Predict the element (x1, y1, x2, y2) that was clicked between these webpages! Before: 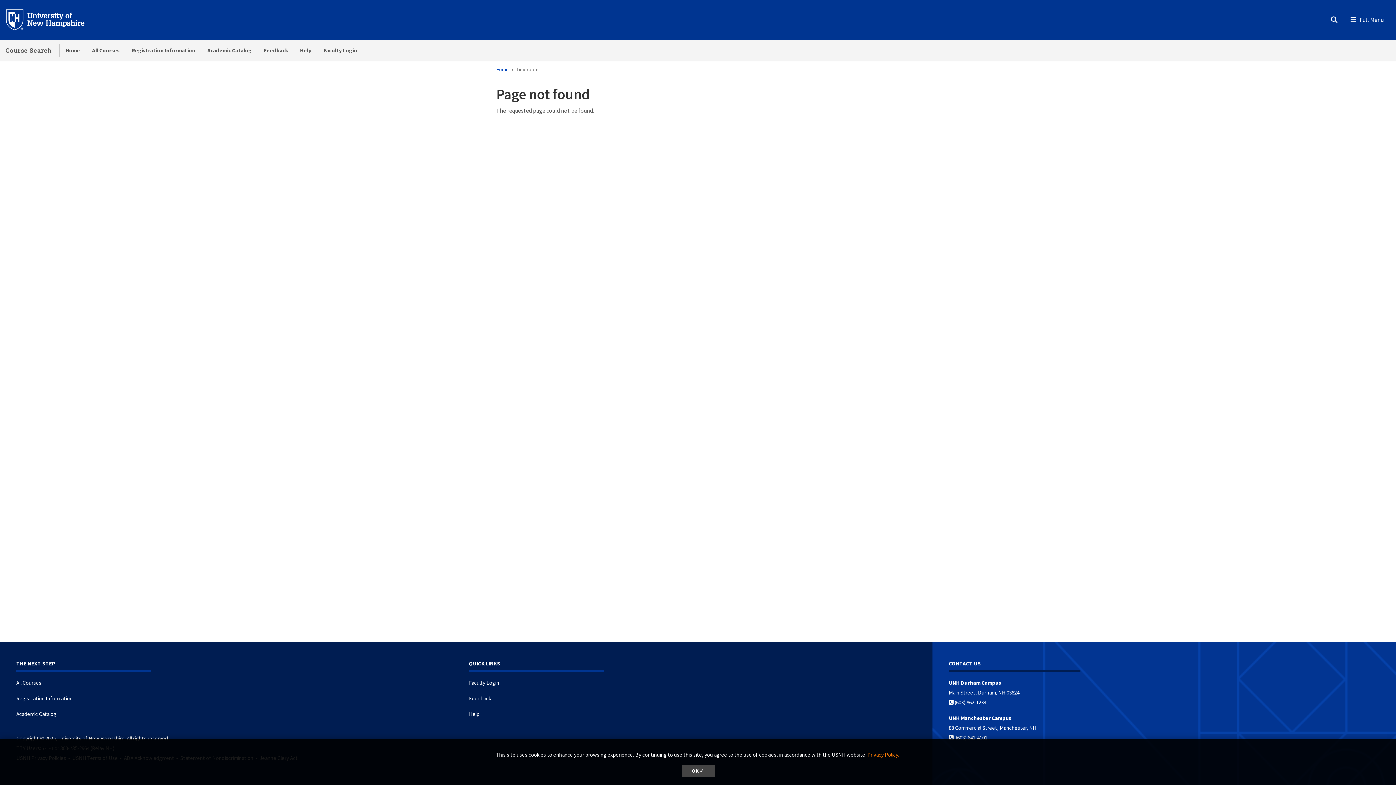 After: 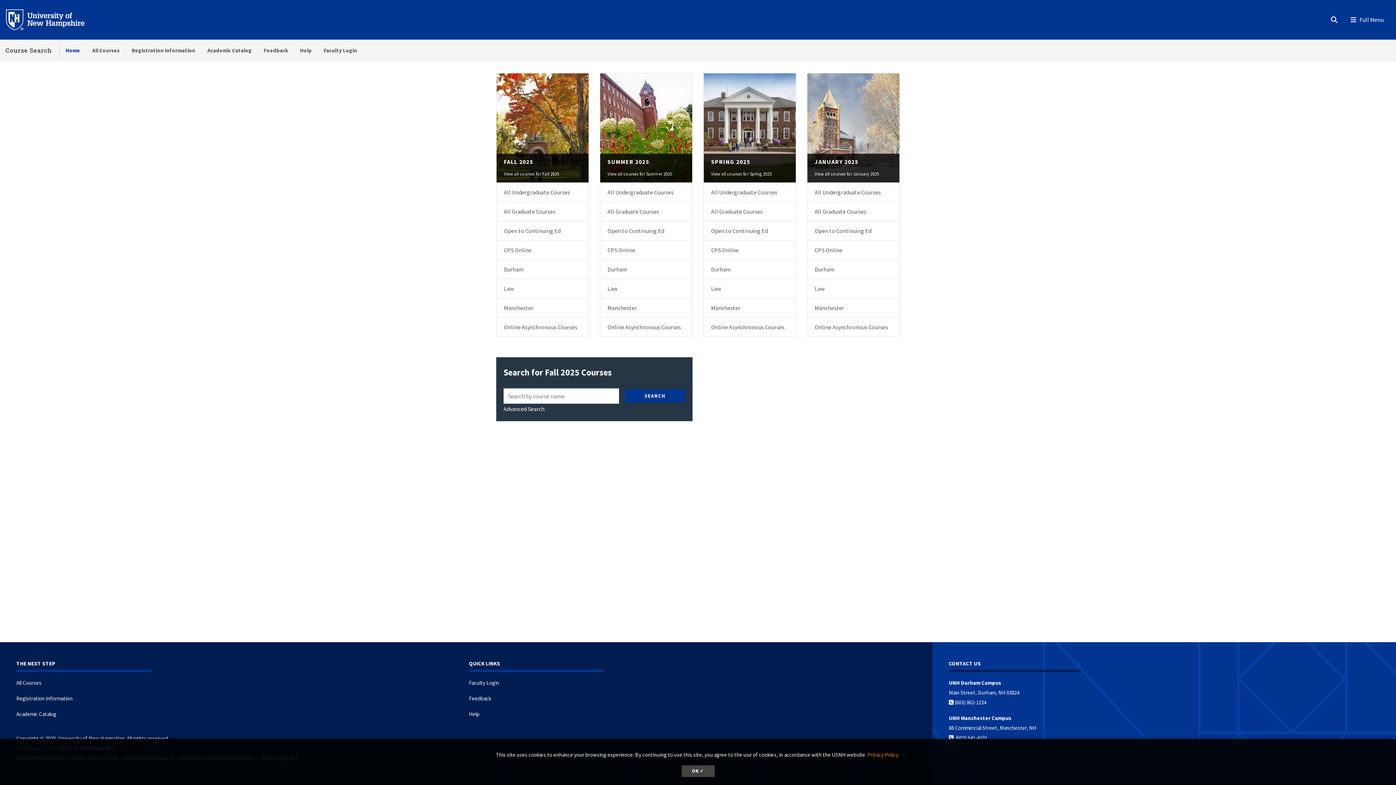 Action: bbox: (496, 66, 509, 72) label: Home